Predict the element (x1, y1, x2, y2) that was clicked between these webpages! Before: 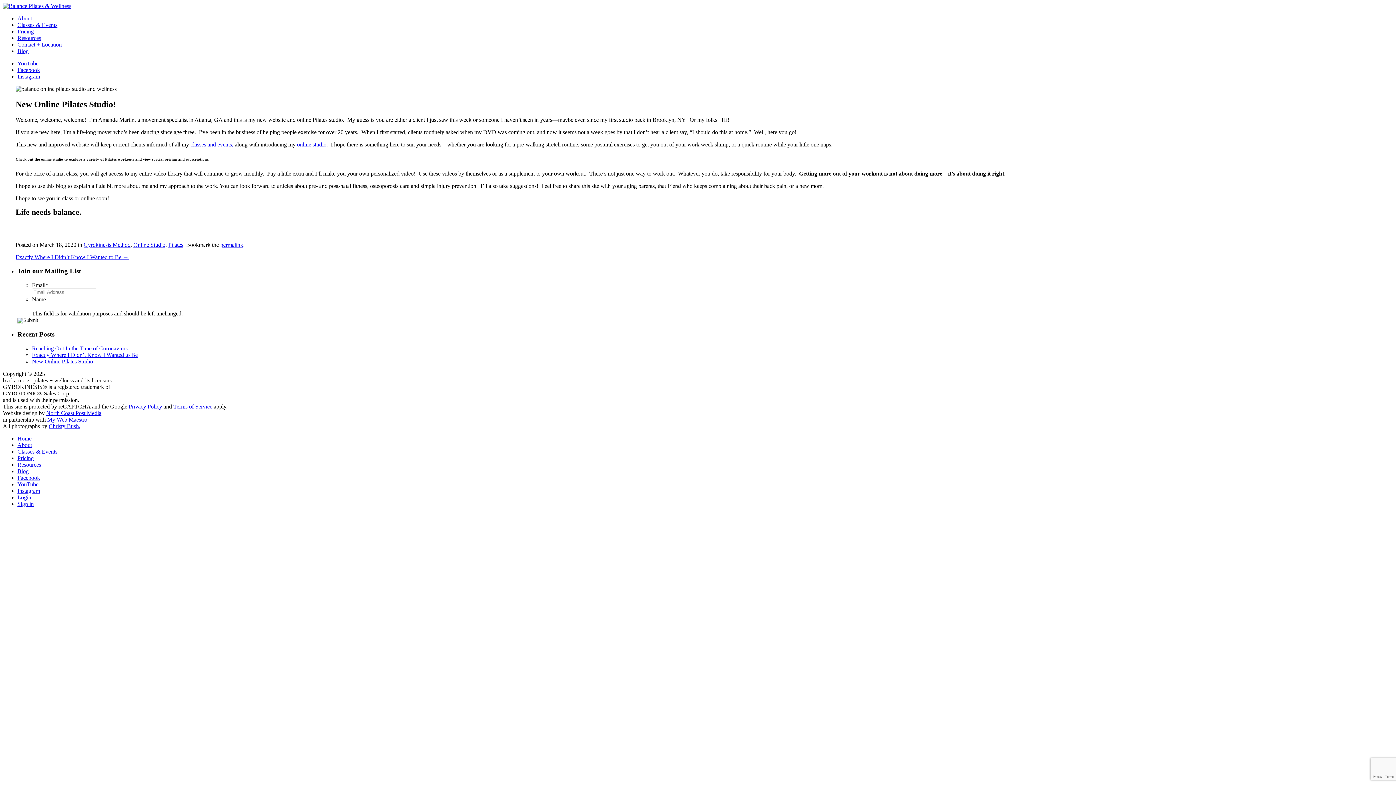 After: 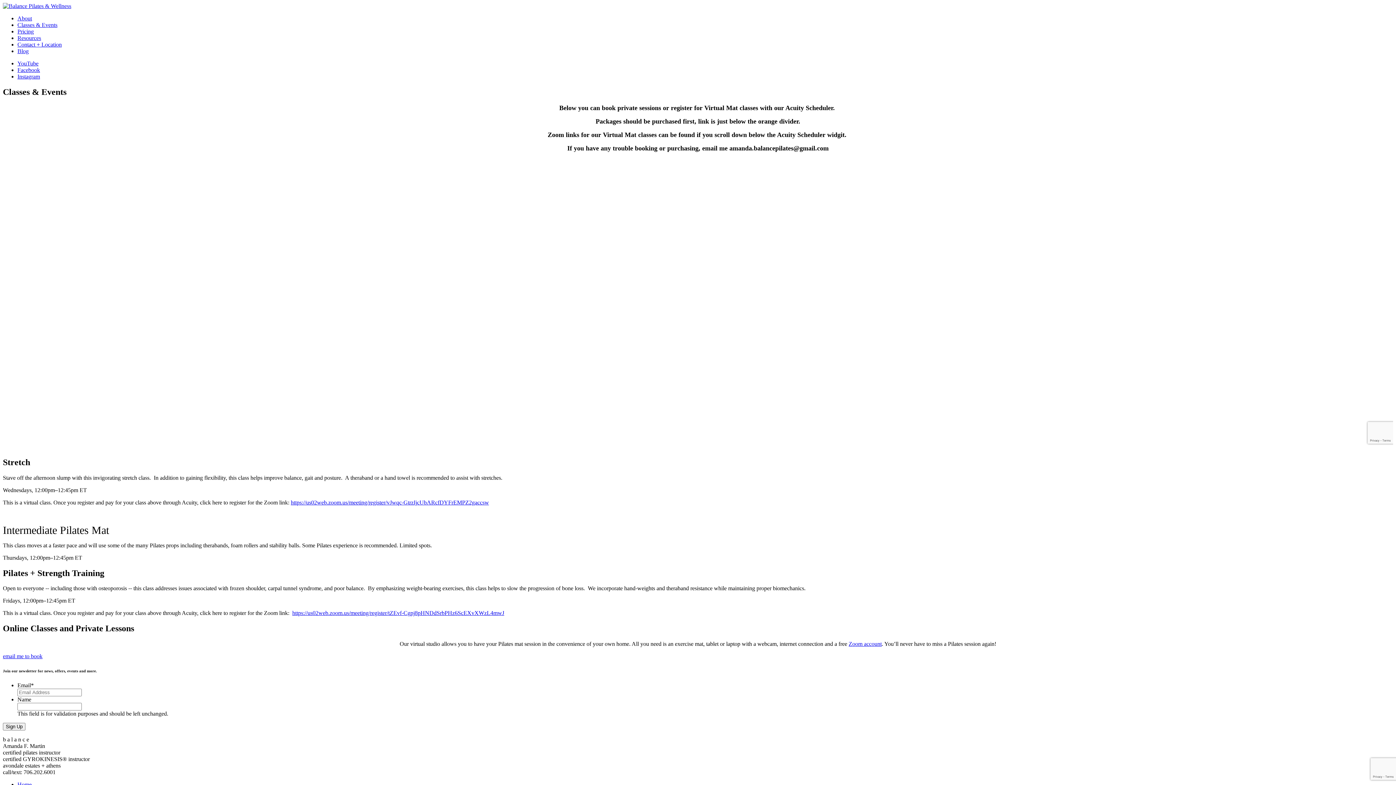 Action: label: Classes & Events bbox: (17, 448, 57, 454)